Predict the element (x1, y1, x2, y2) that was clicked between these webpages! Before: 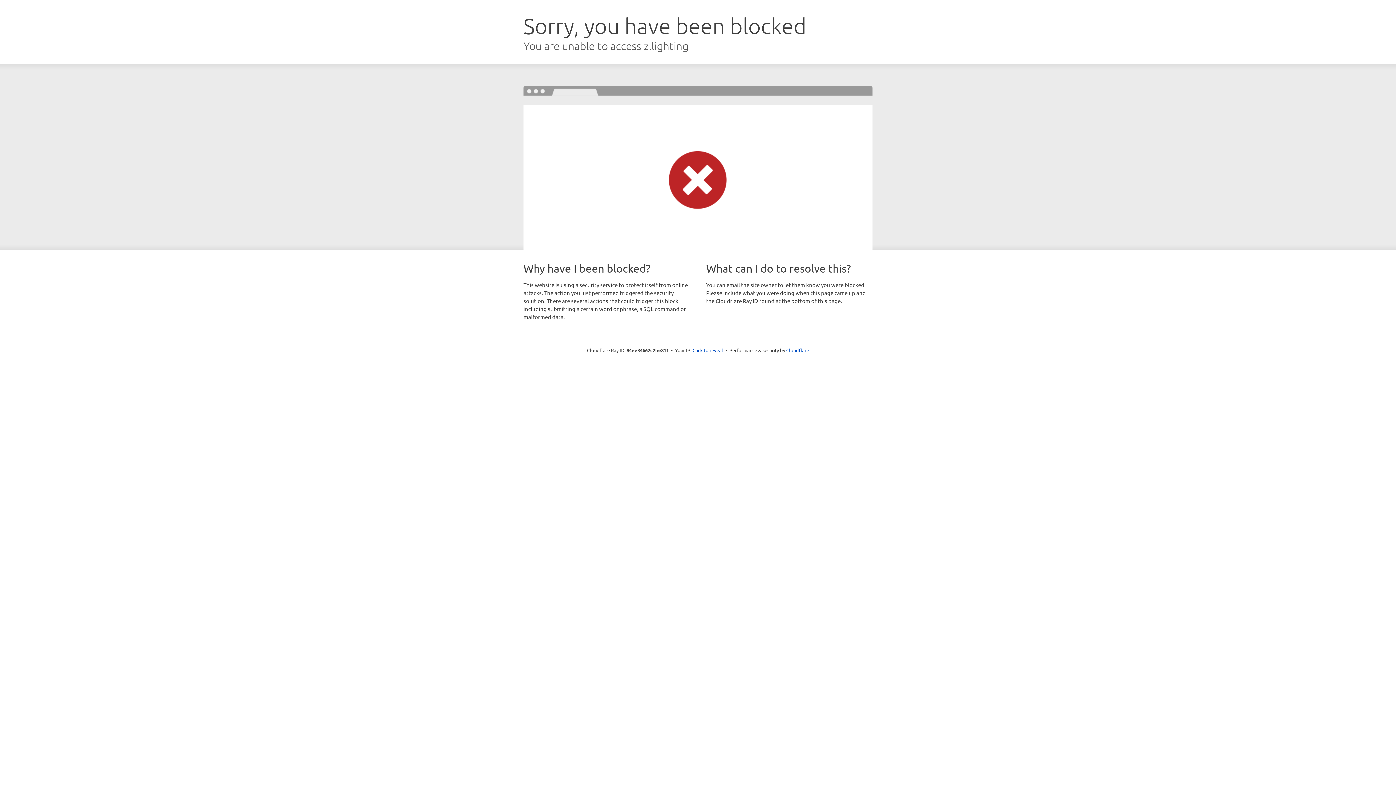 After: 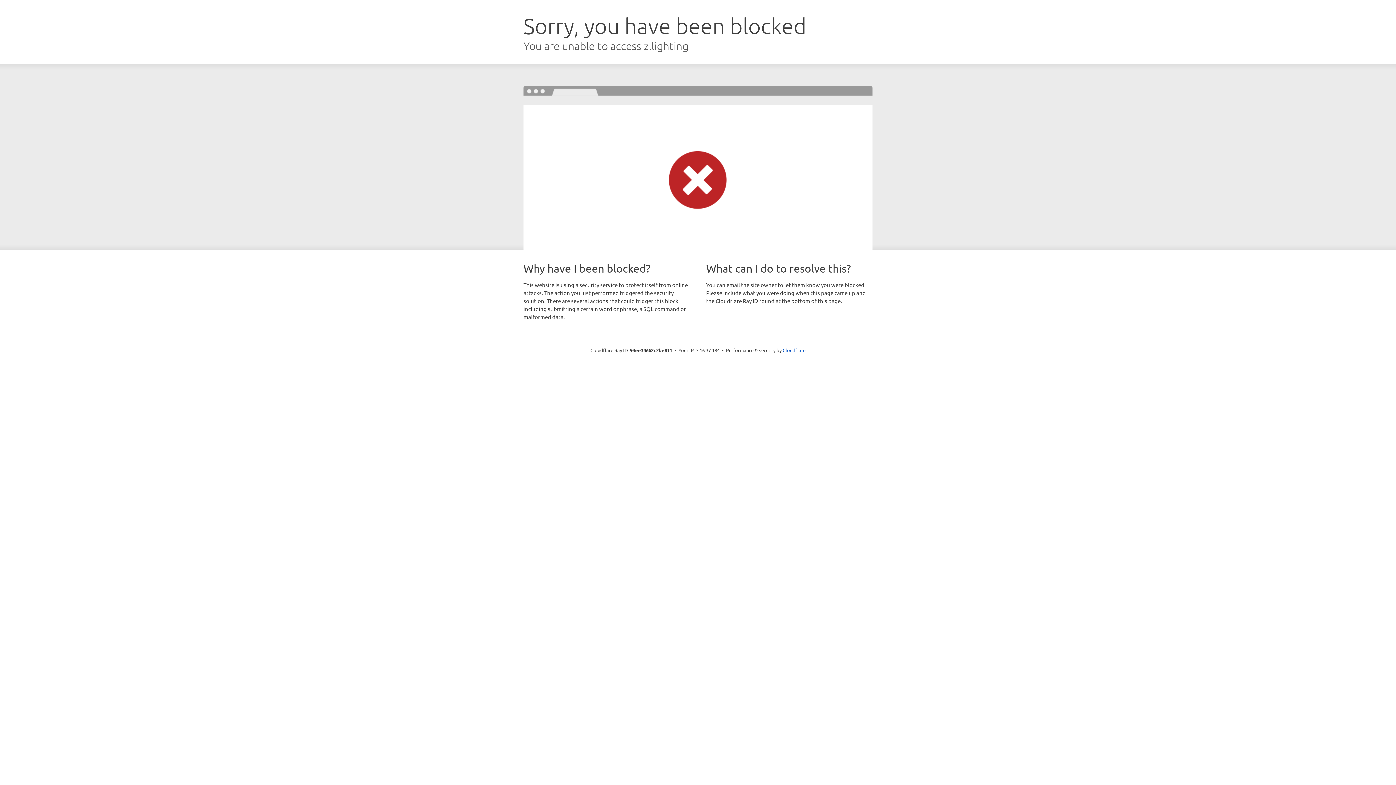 Action: label: Click to reveal bbox: (692, 346, 723, 353)